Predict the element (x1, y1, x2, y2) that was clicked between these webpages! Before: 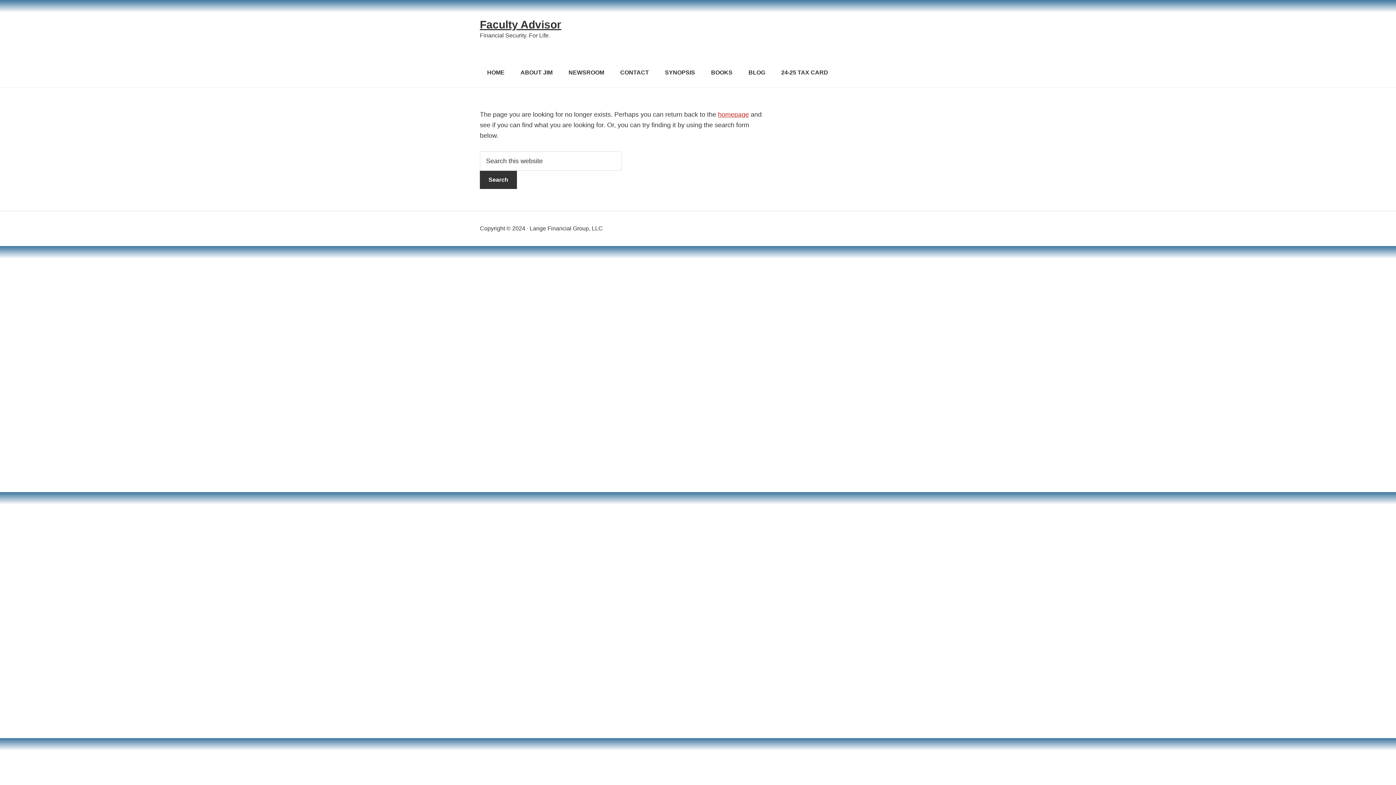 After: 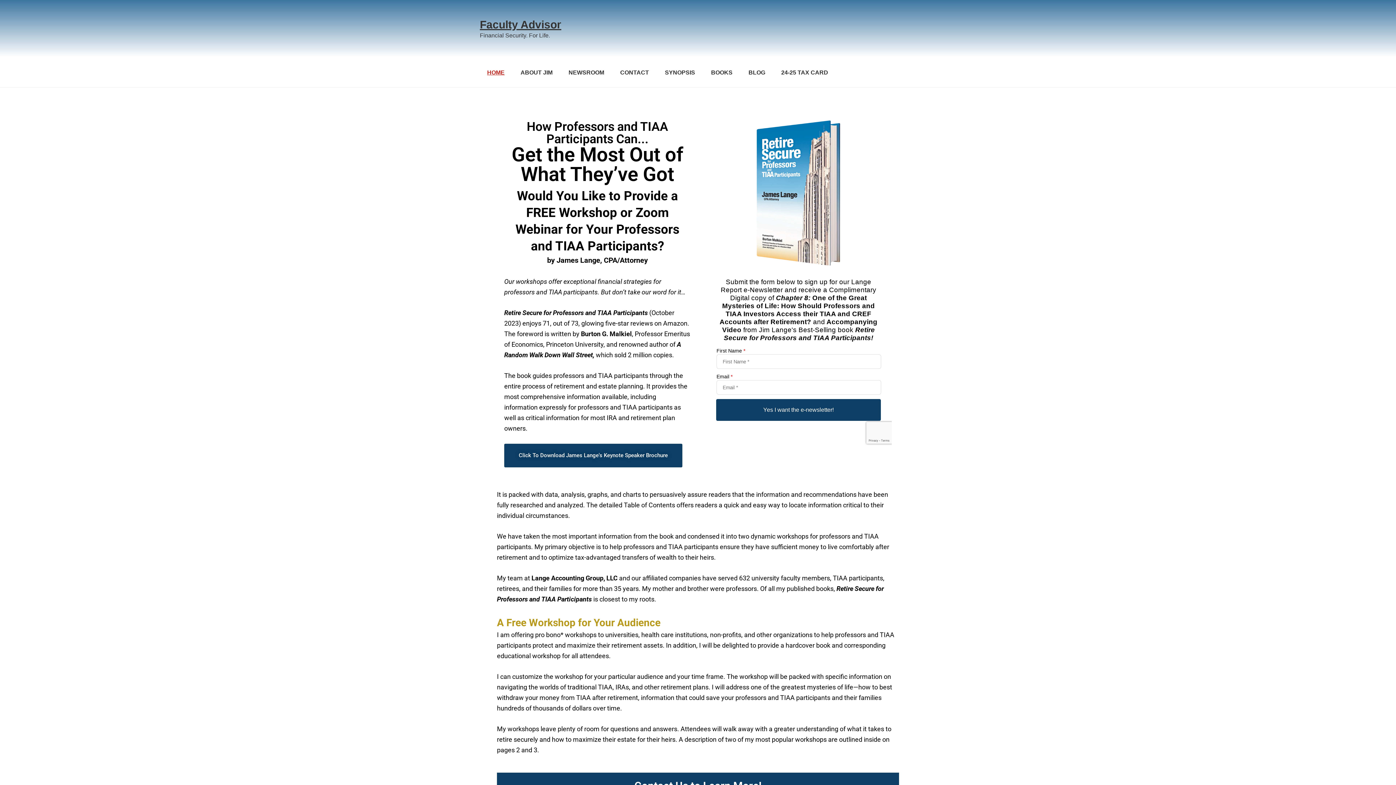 Action: label: homepage bbox: (718, 110, 749, 118)